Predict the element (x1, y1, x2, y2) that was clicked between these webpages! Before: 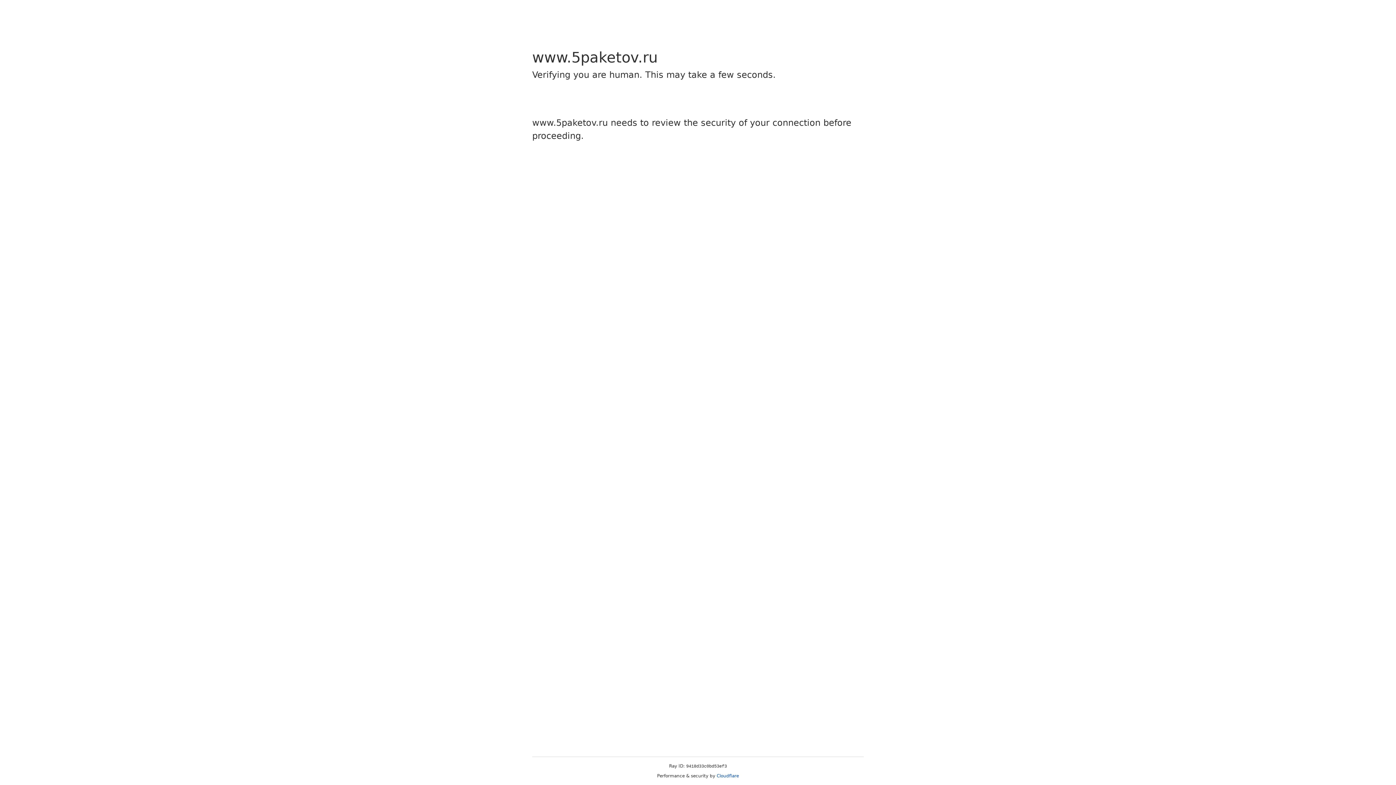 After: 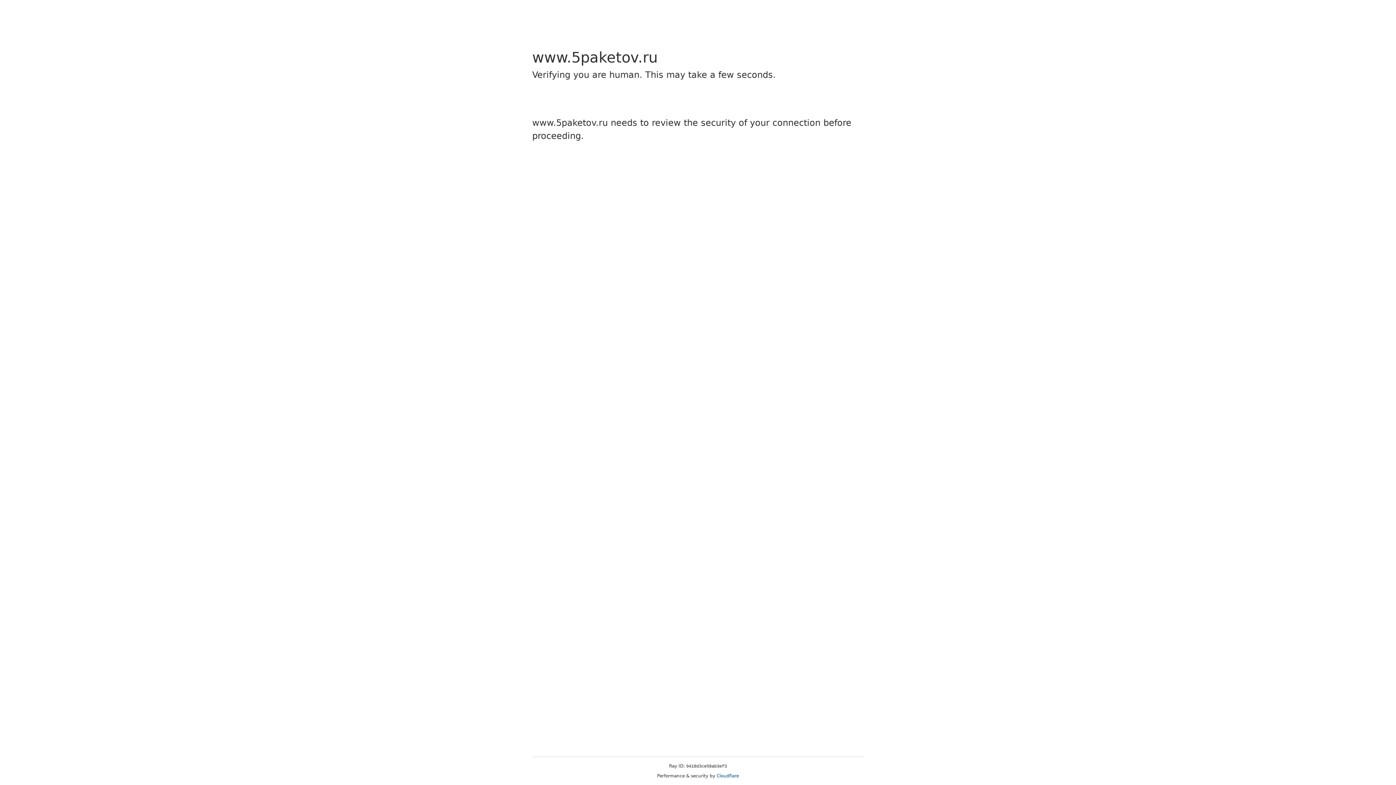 Action: label: Cloudflare bbox: (716, 773, 739, 778)